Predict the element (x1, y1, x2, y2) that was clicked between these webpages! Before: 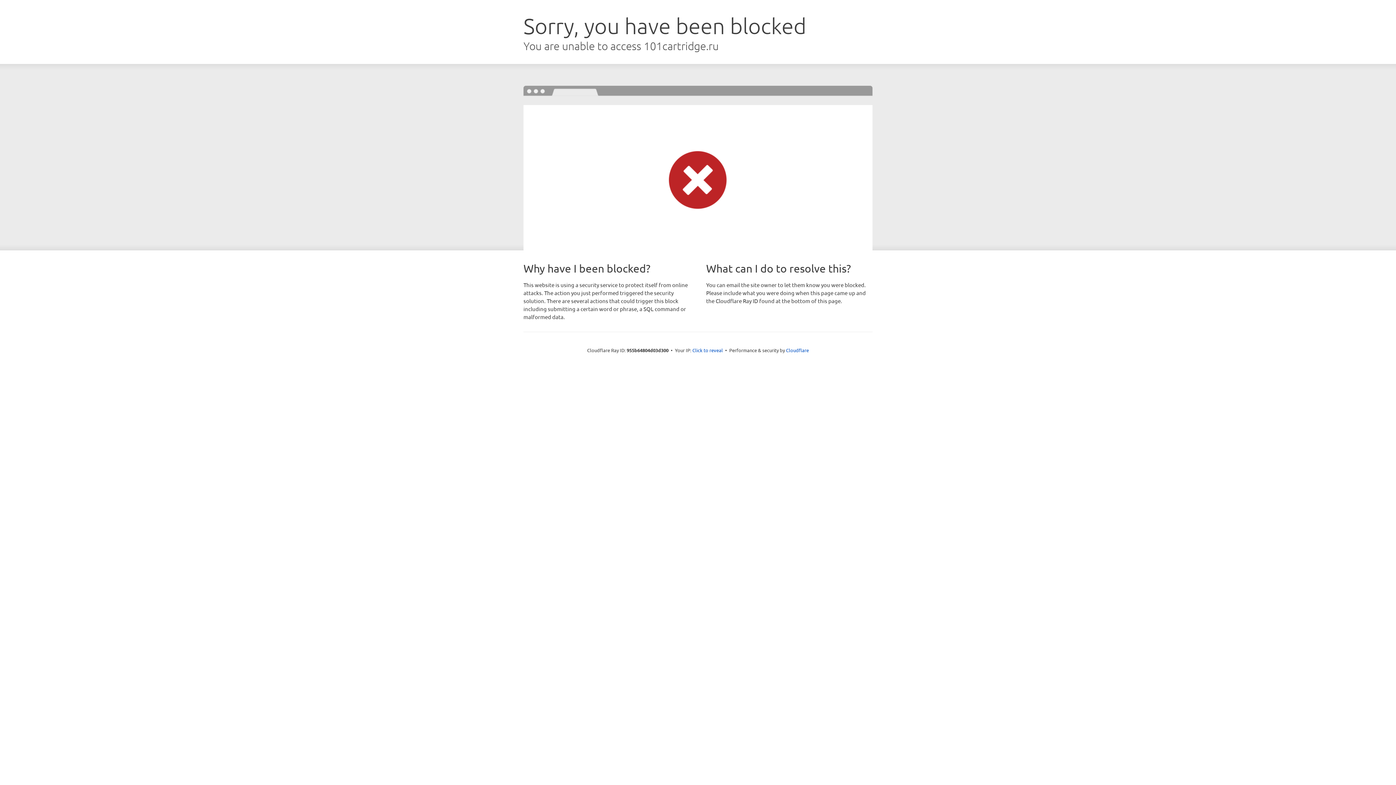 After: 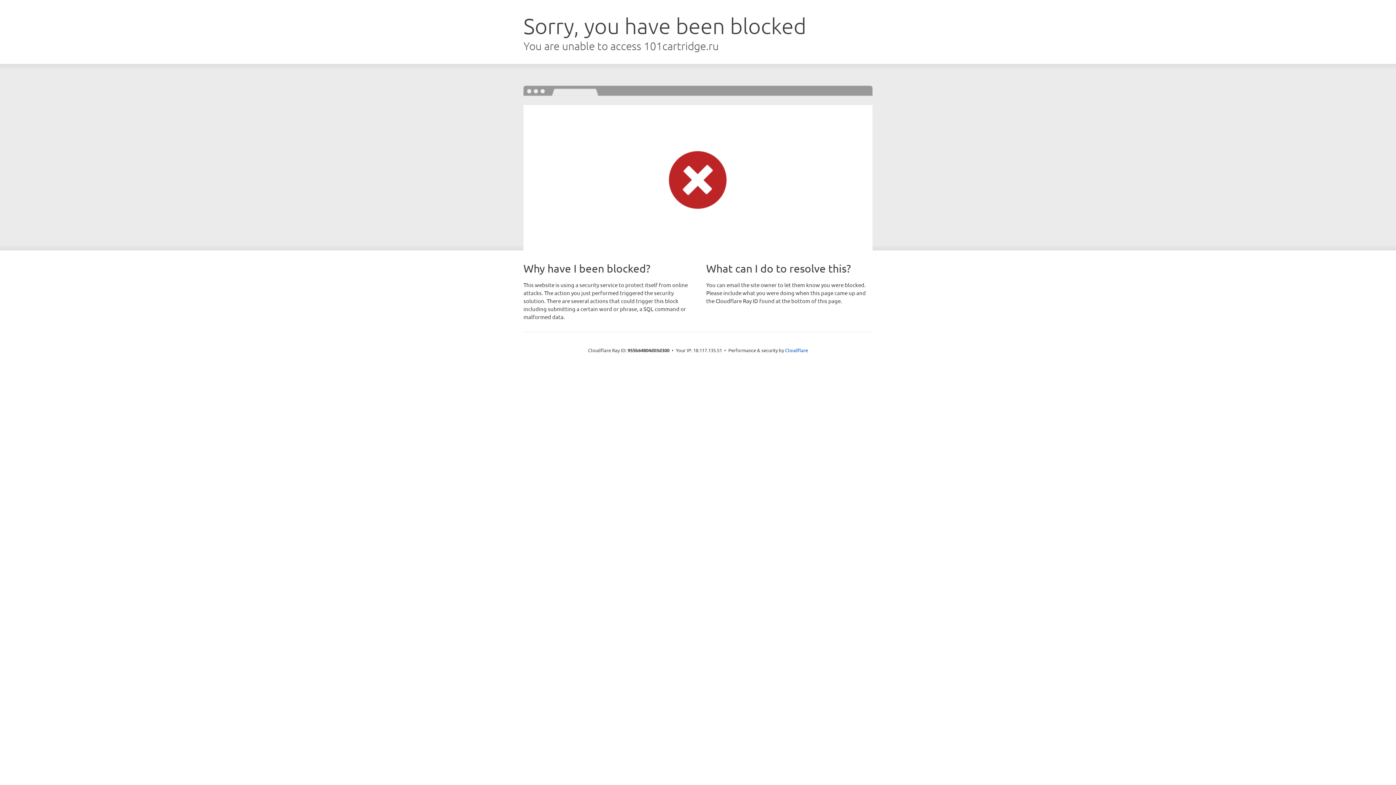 Action: label: Click to reveal bbox: (692, 346, 723, 353)